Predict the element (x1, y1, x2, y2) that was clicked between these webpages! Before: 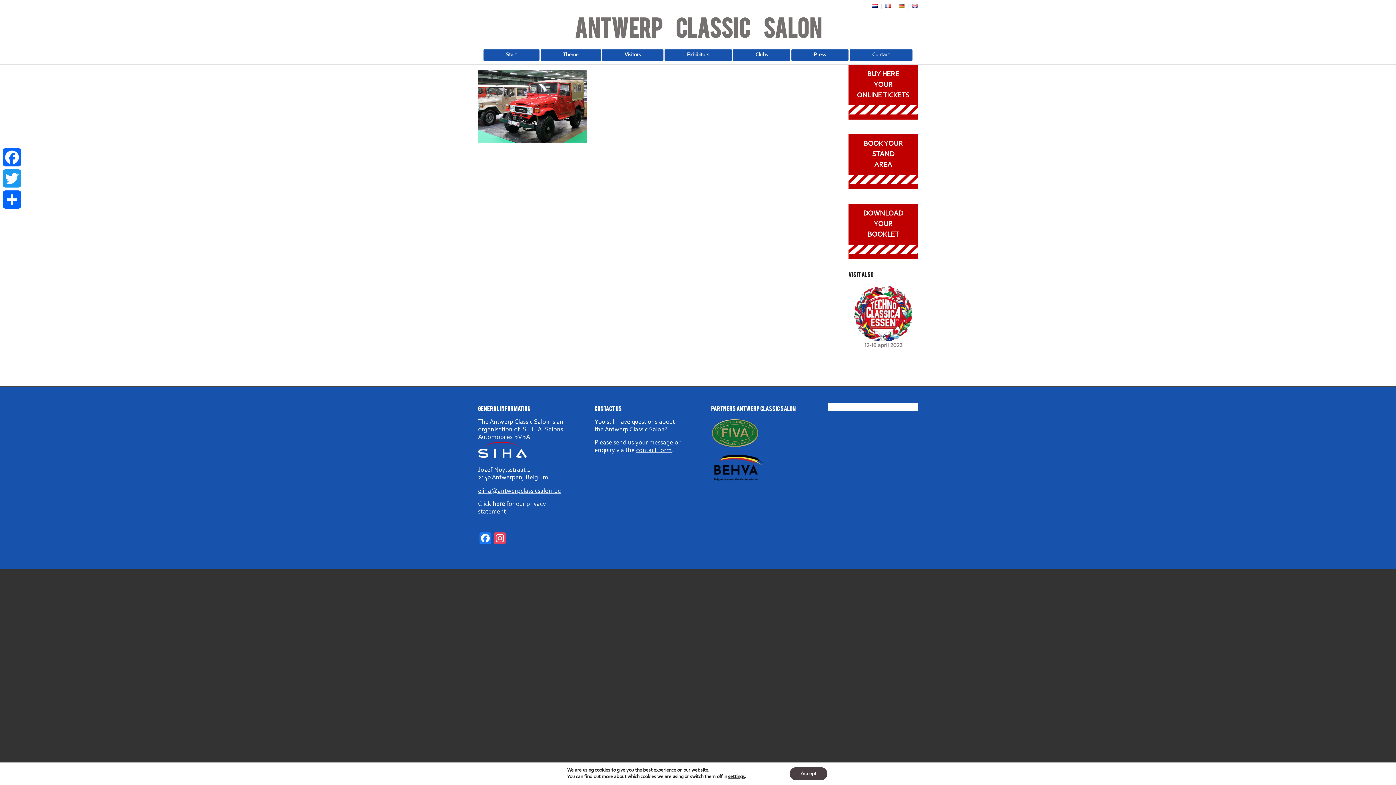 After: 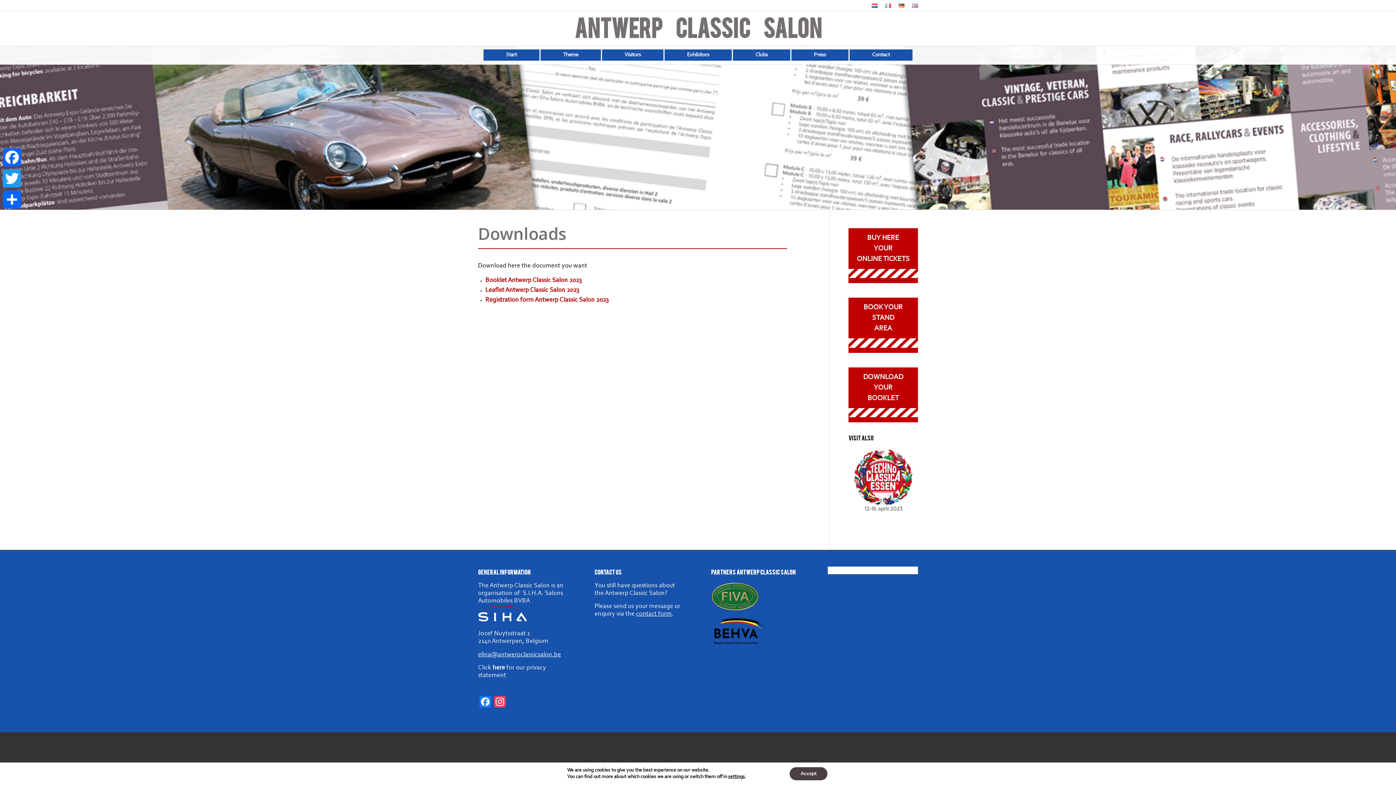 Action: label: DOWNLOAD

YOUR

BOOKLET bbox: (848, 203, 918, 256)